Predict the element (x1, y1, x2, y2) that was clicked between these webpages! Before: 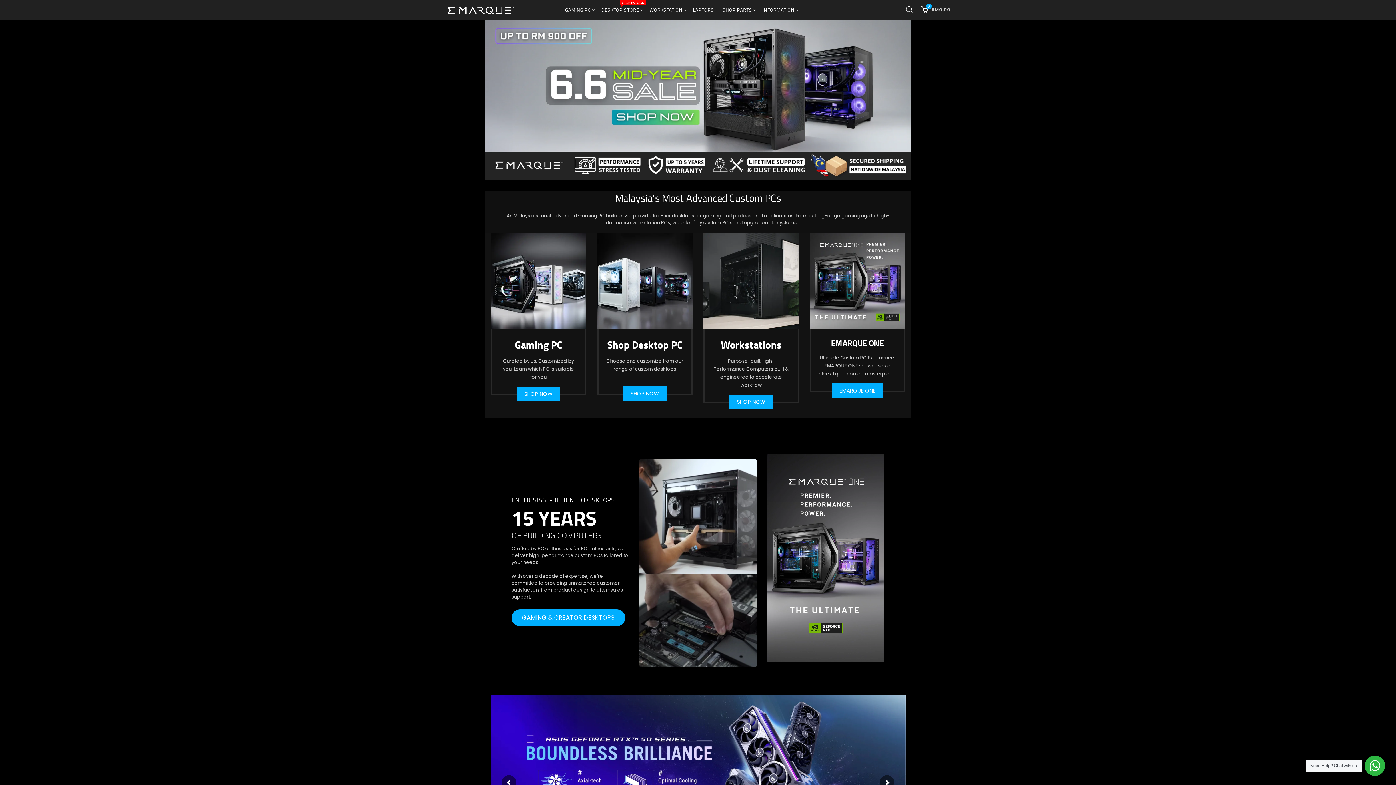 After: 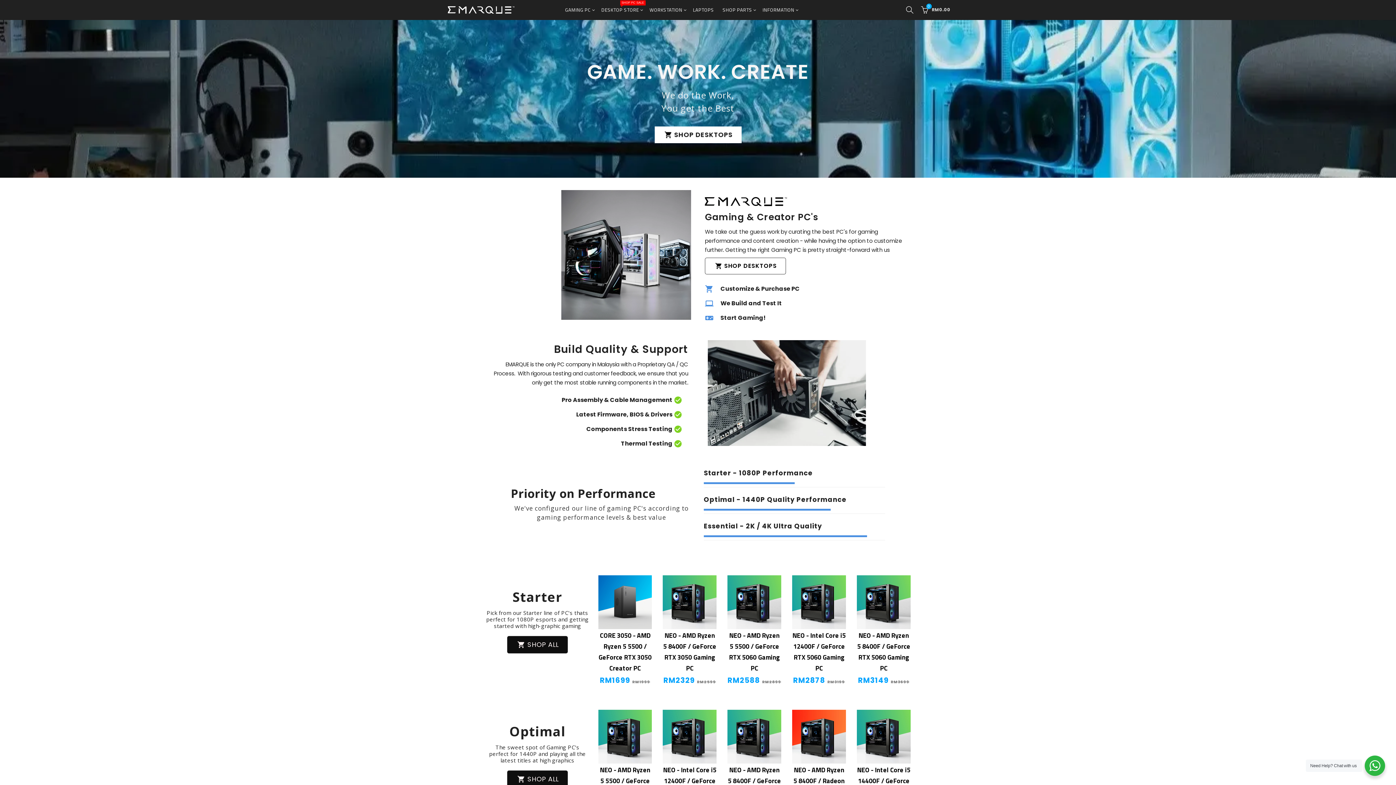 Action: bbox: (511, 609, 625, 626) label: GAMING & CREATOR DESKTOPS